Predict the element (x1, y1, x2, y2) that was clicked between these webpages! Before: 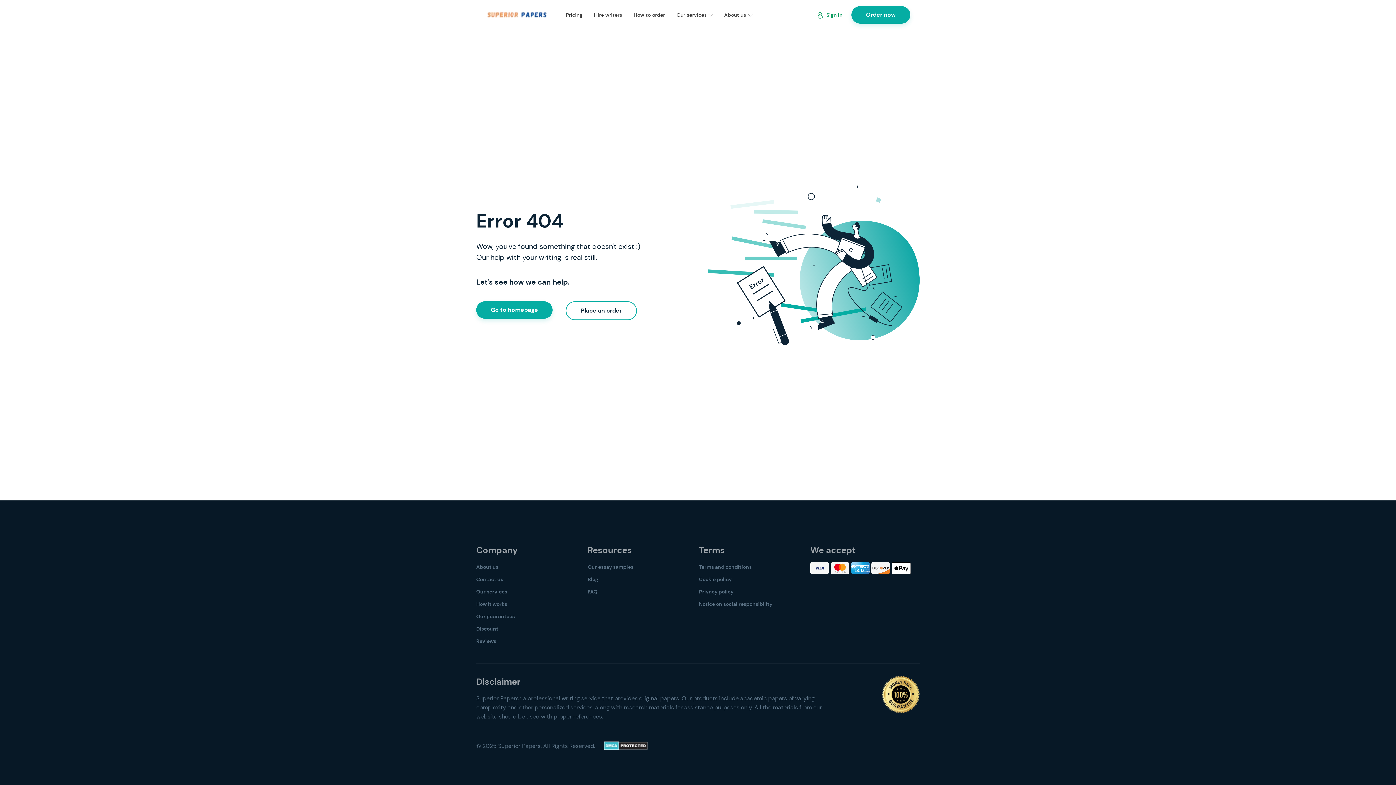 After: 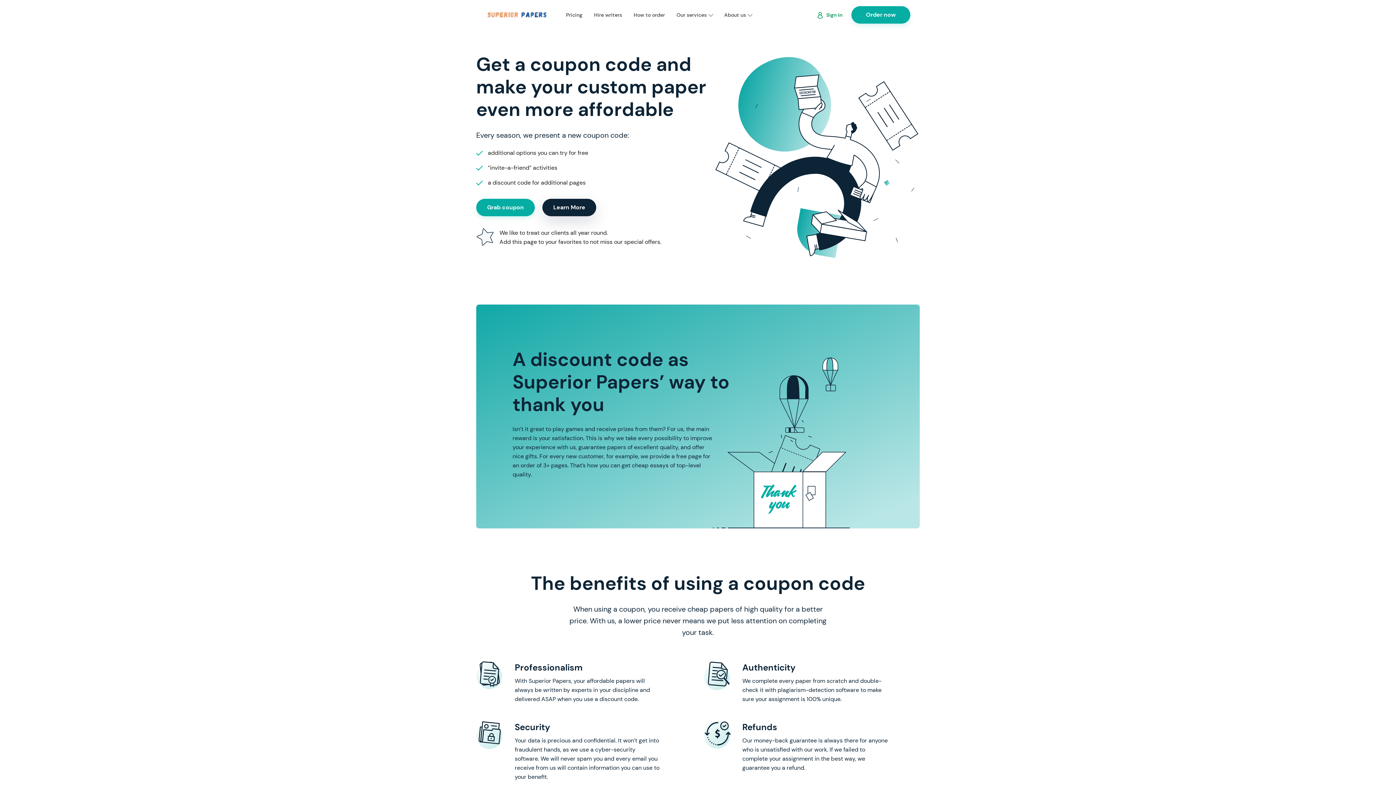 Action: label: Discount bbox: (476, 625, 498, 632)